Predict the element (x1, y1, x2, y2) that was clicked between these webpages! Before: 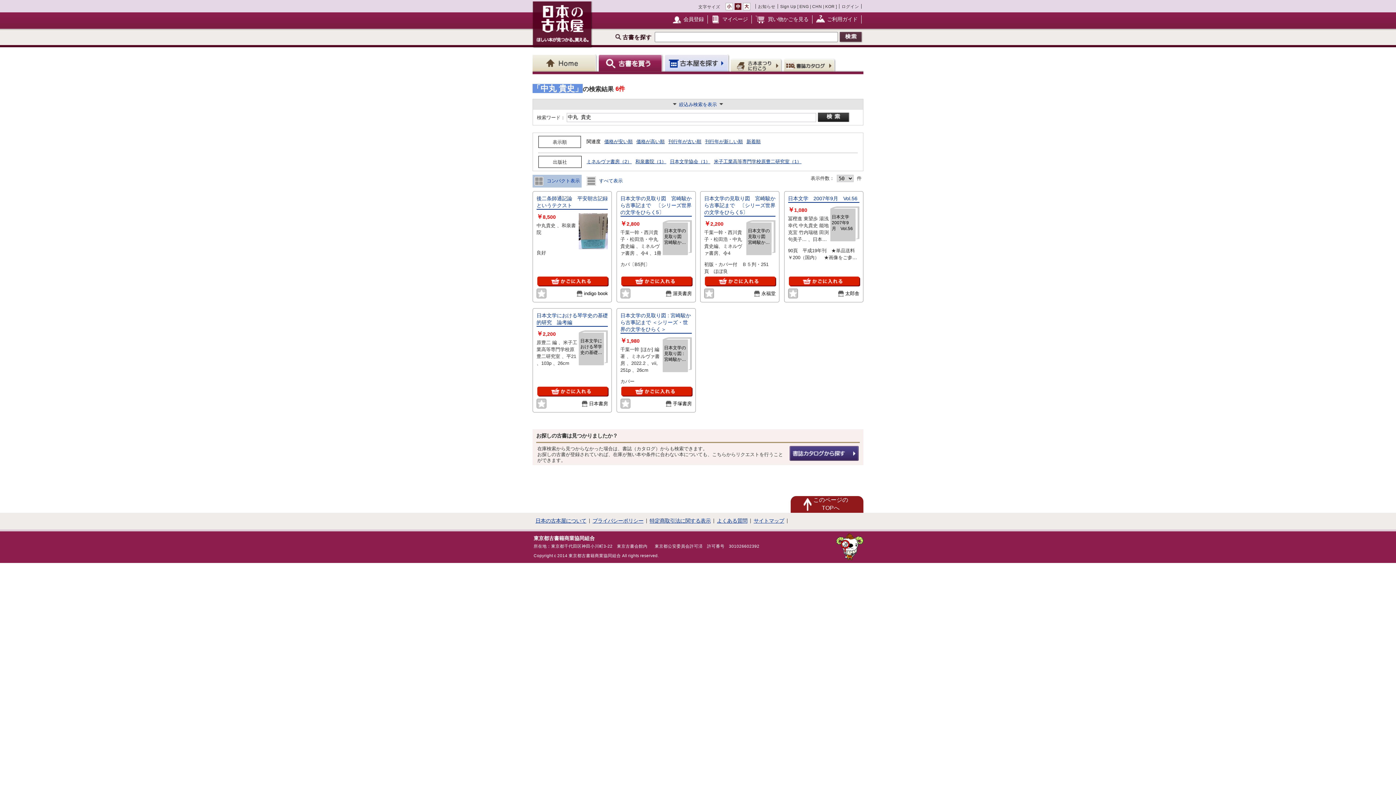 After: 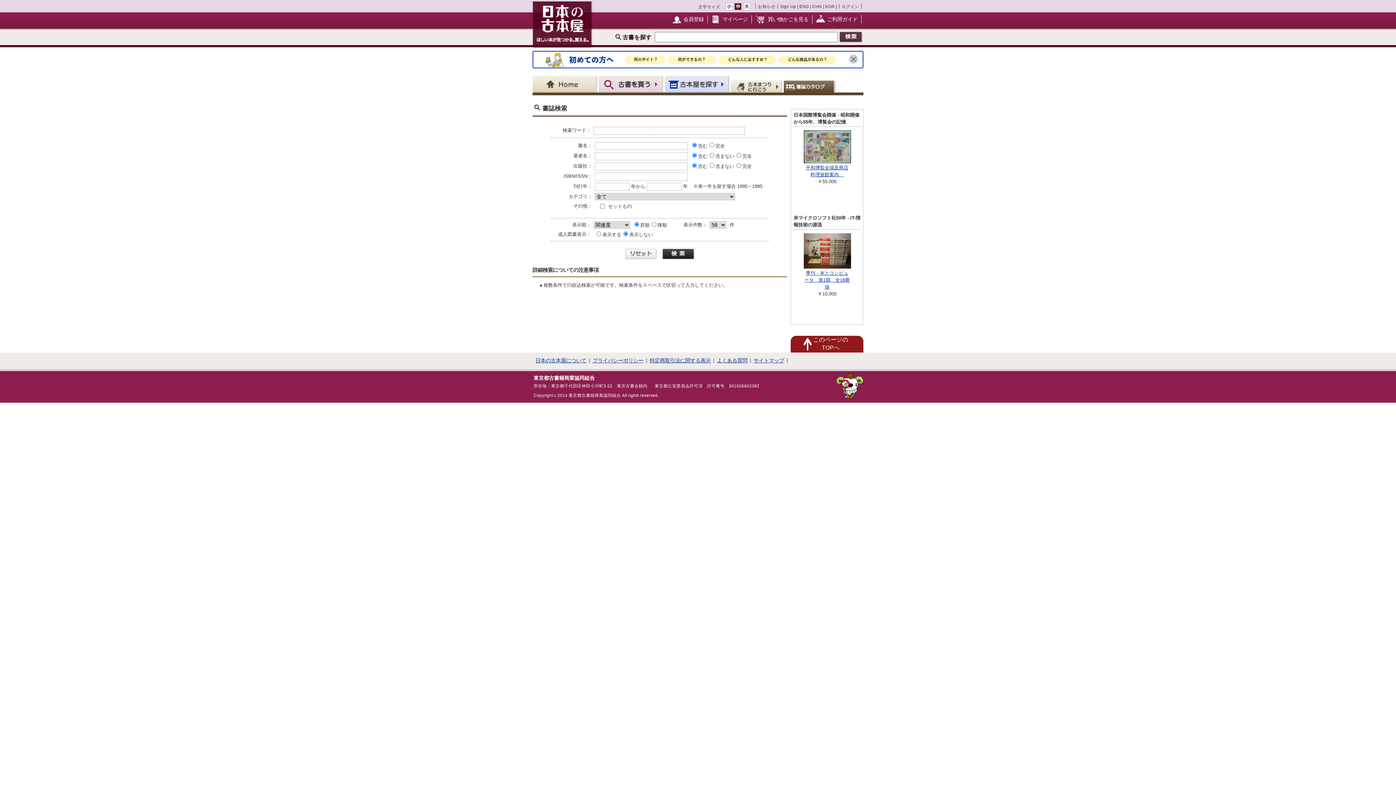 Action: bbox: (783, 58, 837, 71) label: 書誌（カタログ）